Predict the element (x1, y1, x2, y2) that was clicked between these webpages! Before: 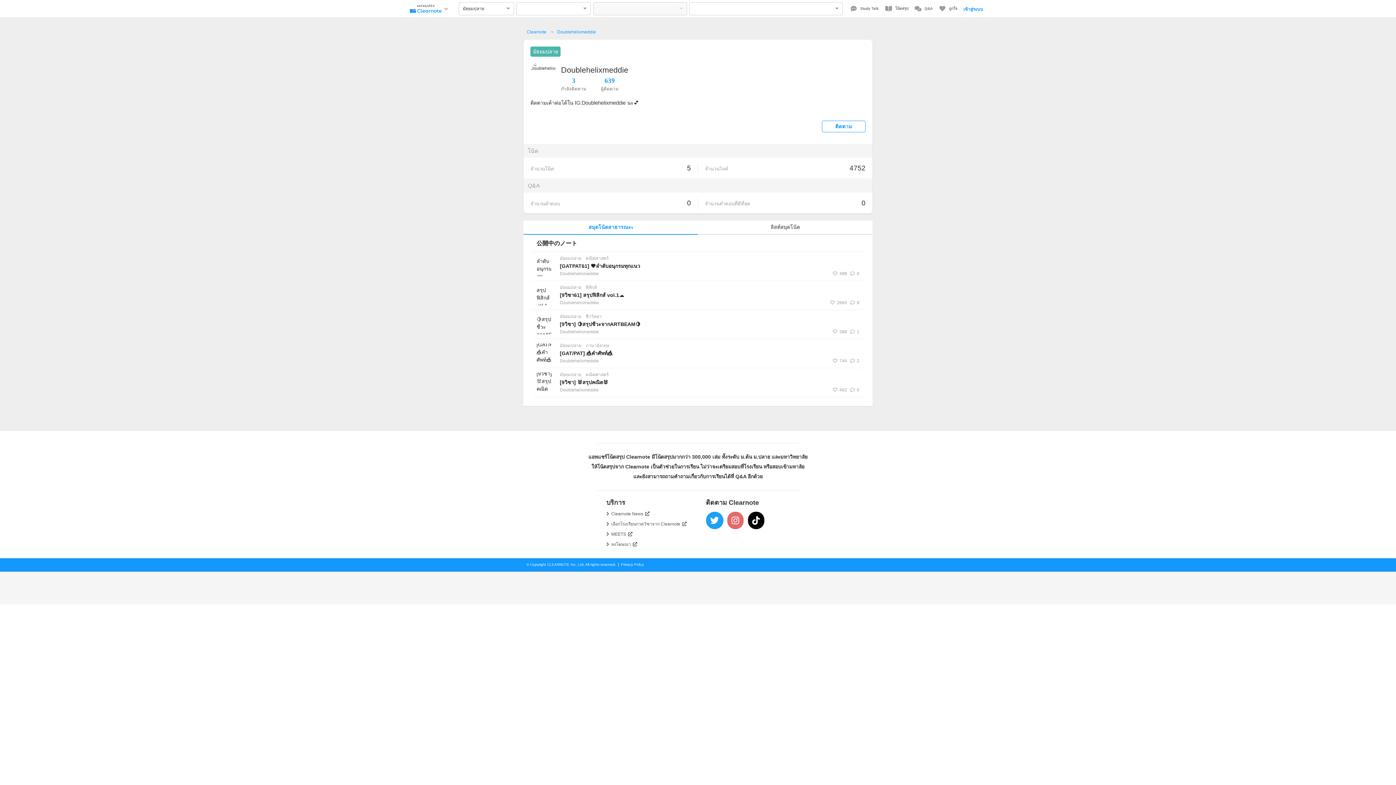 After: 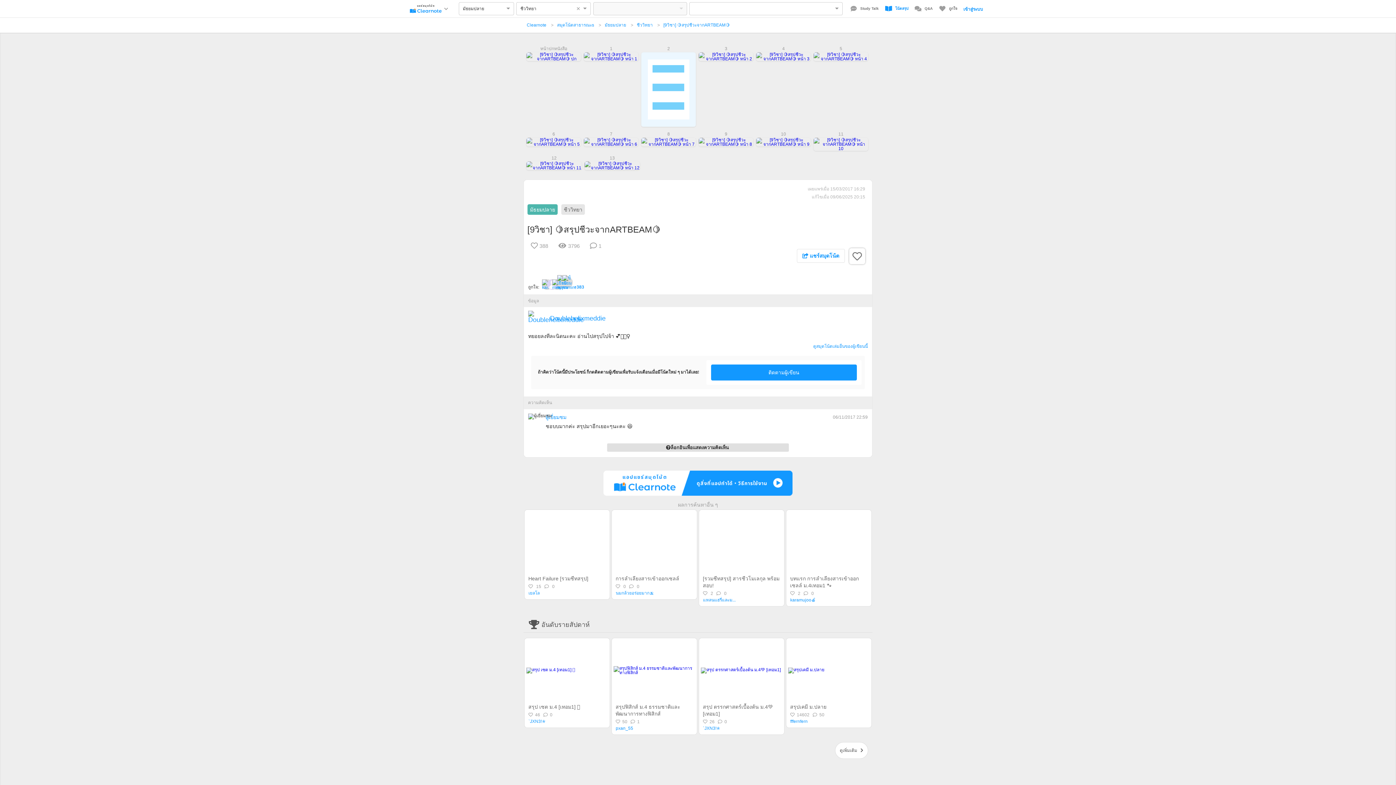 Action: label: มัธยมปลายชีววิทยา
[9วิชา] 🍋สรุปชีวะจากARTBEAM🍋
Doublehelixmeddie
3881 bbox: (532, 310, 864, 338)